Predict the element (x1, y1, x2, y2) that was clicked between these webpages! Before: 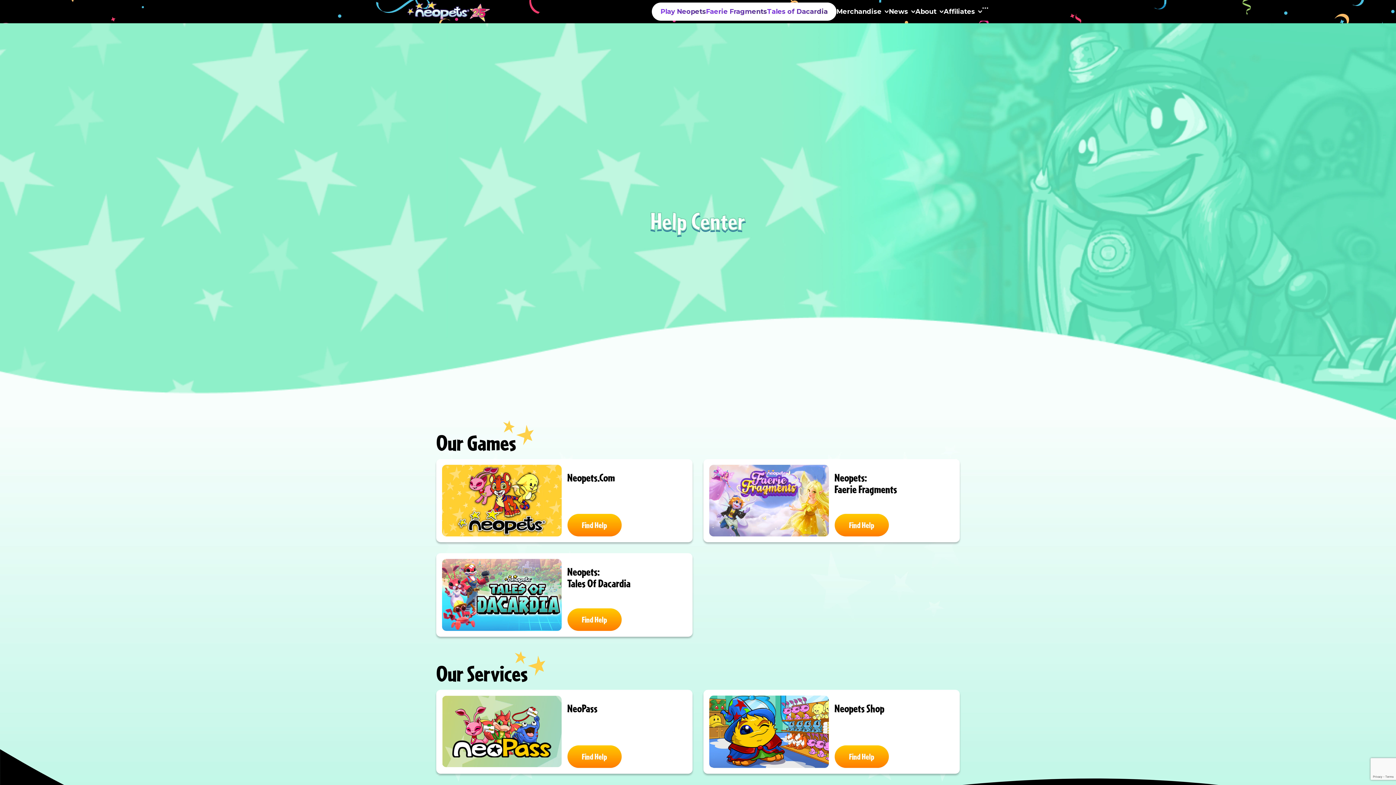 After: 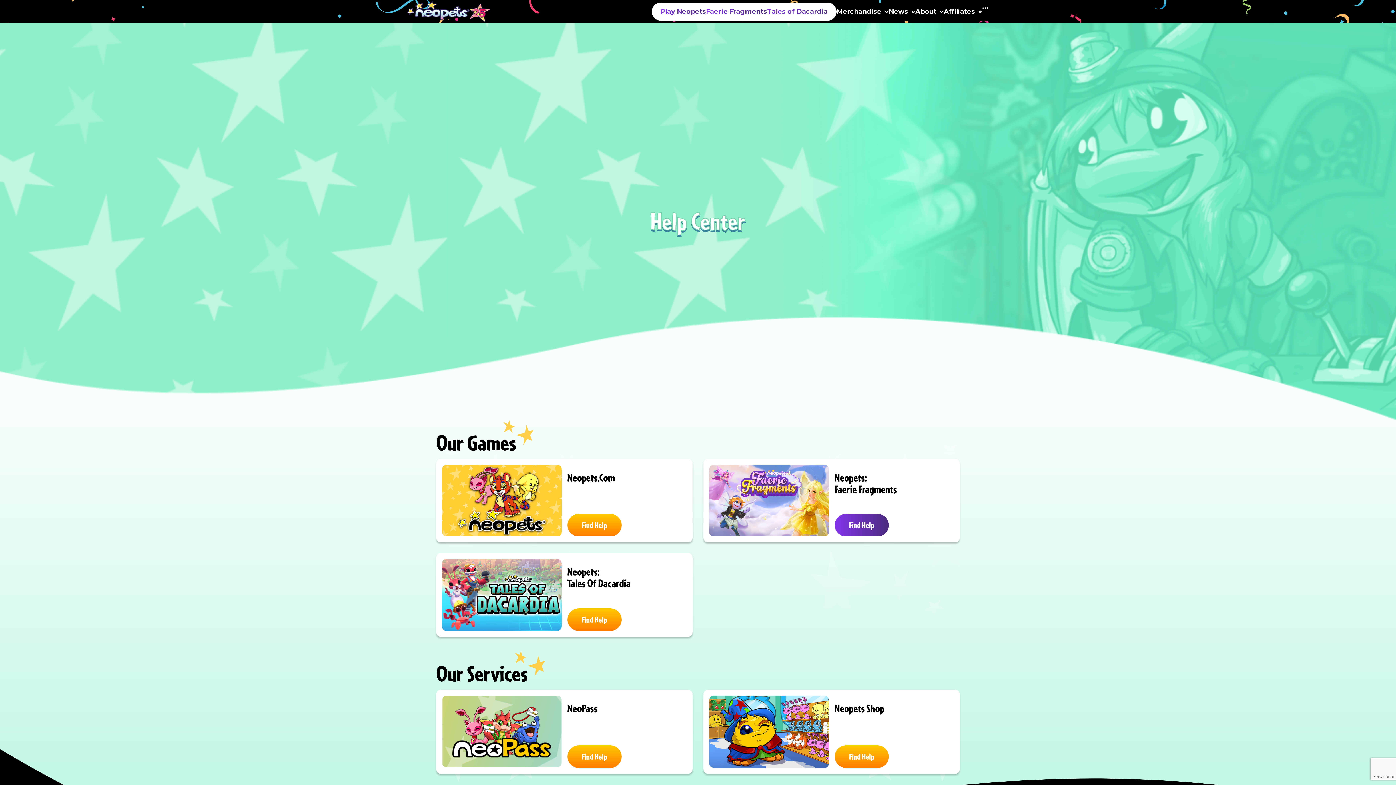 Action: bbox: (834, 514, 888, 536) label: Find Help